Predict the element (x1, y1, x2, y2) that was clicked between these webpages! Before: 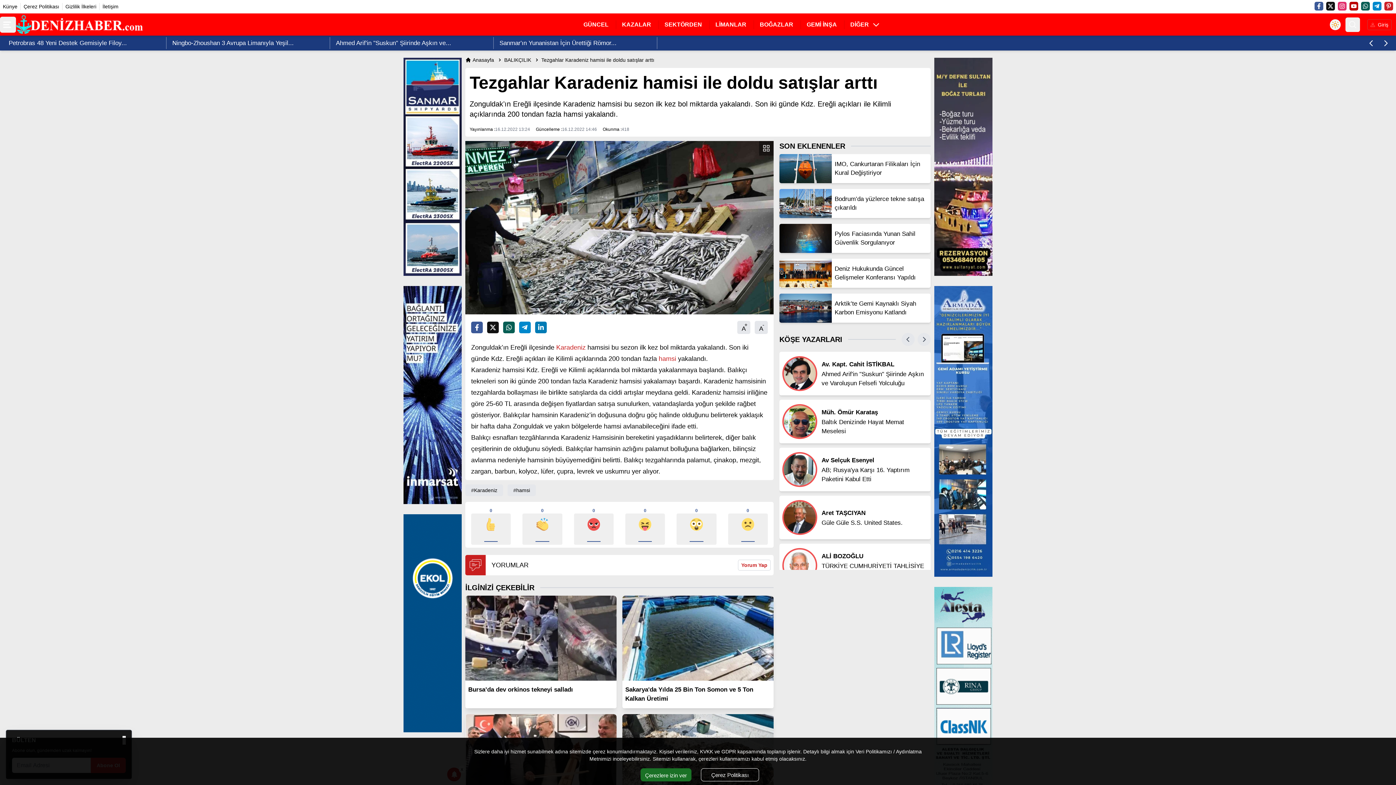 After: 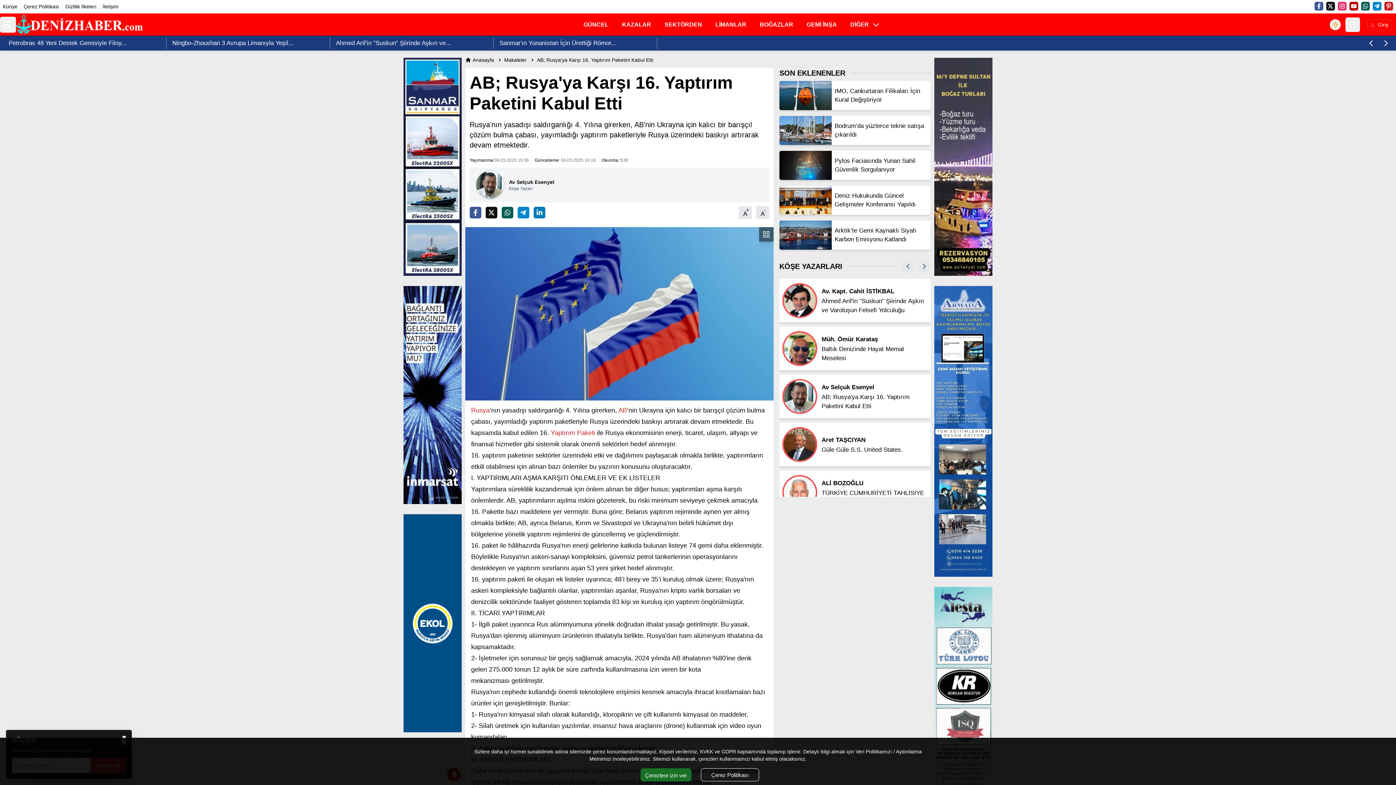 Action: label: AB; Rusya'ya Karşı 16. Yaptırım Paketini Kabul Etti bbox: (821, 465, 928, 484)